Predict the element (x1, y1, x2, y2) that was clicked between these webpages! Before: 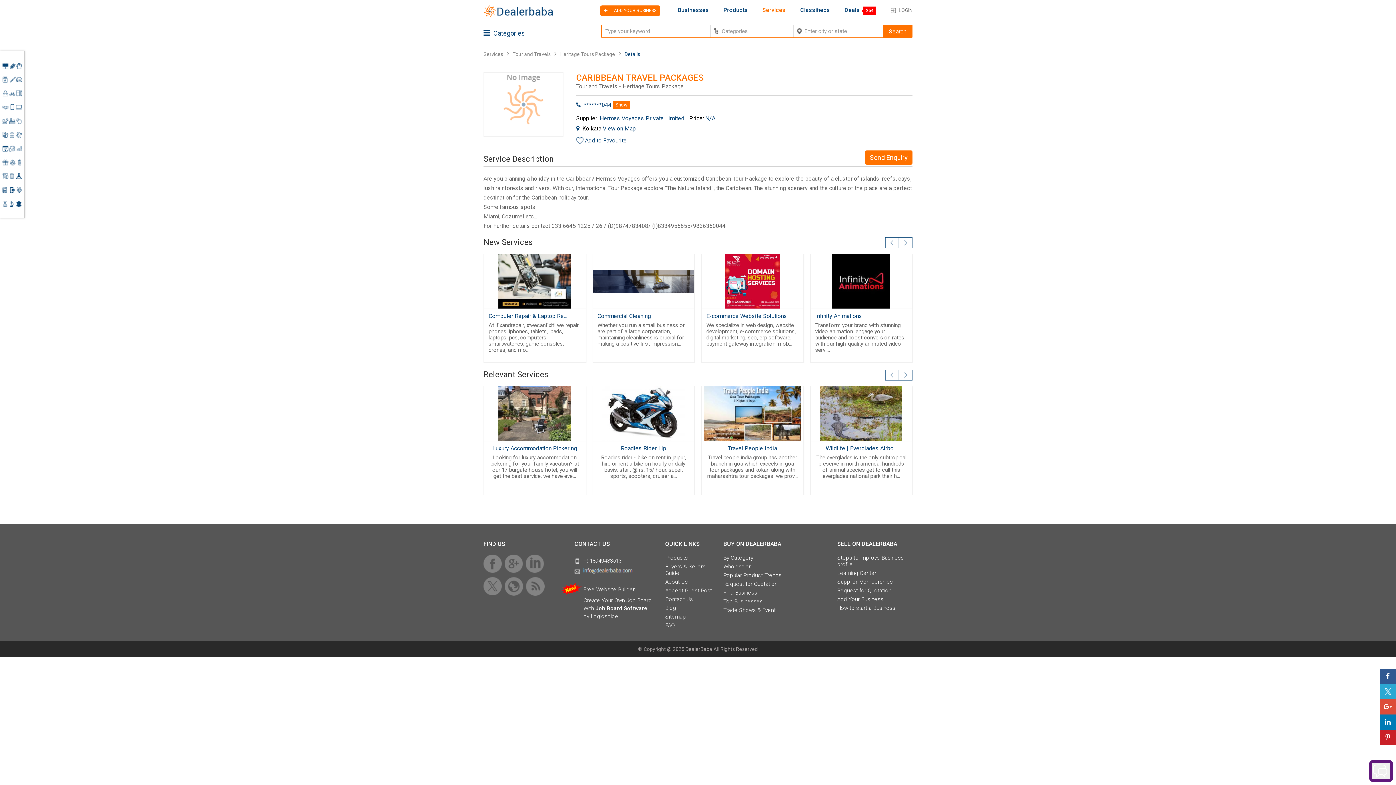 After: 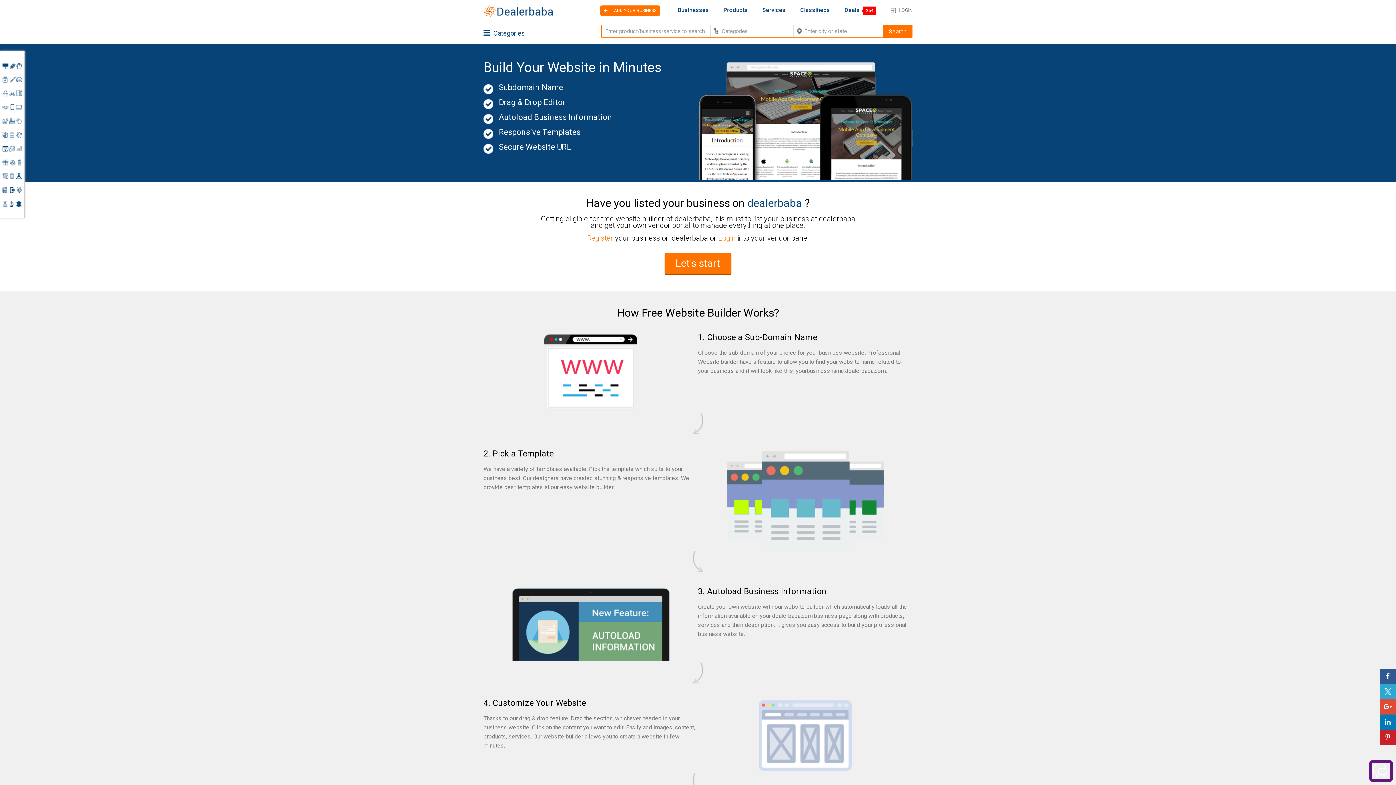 Action: label: Free Website Builder bbox: (583, 586, 634, 593)